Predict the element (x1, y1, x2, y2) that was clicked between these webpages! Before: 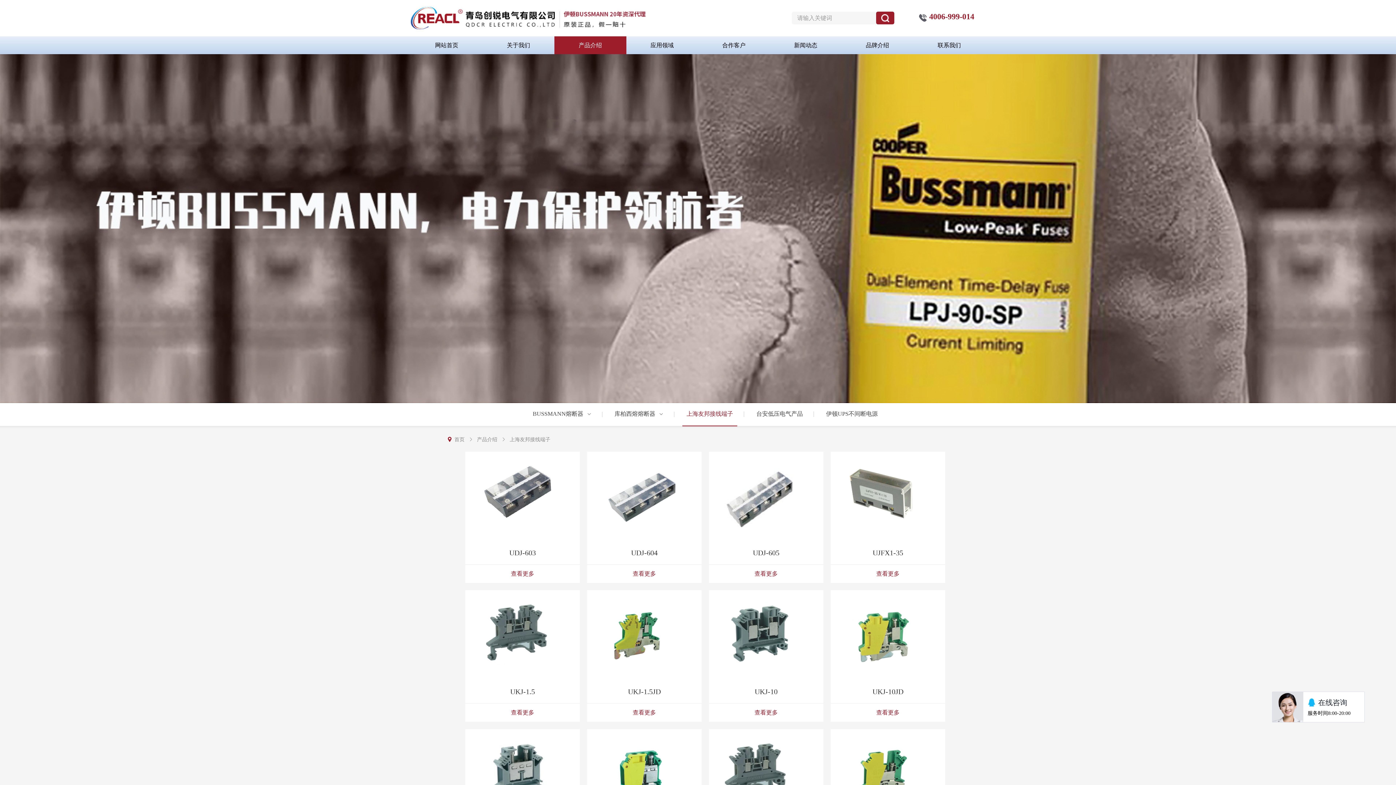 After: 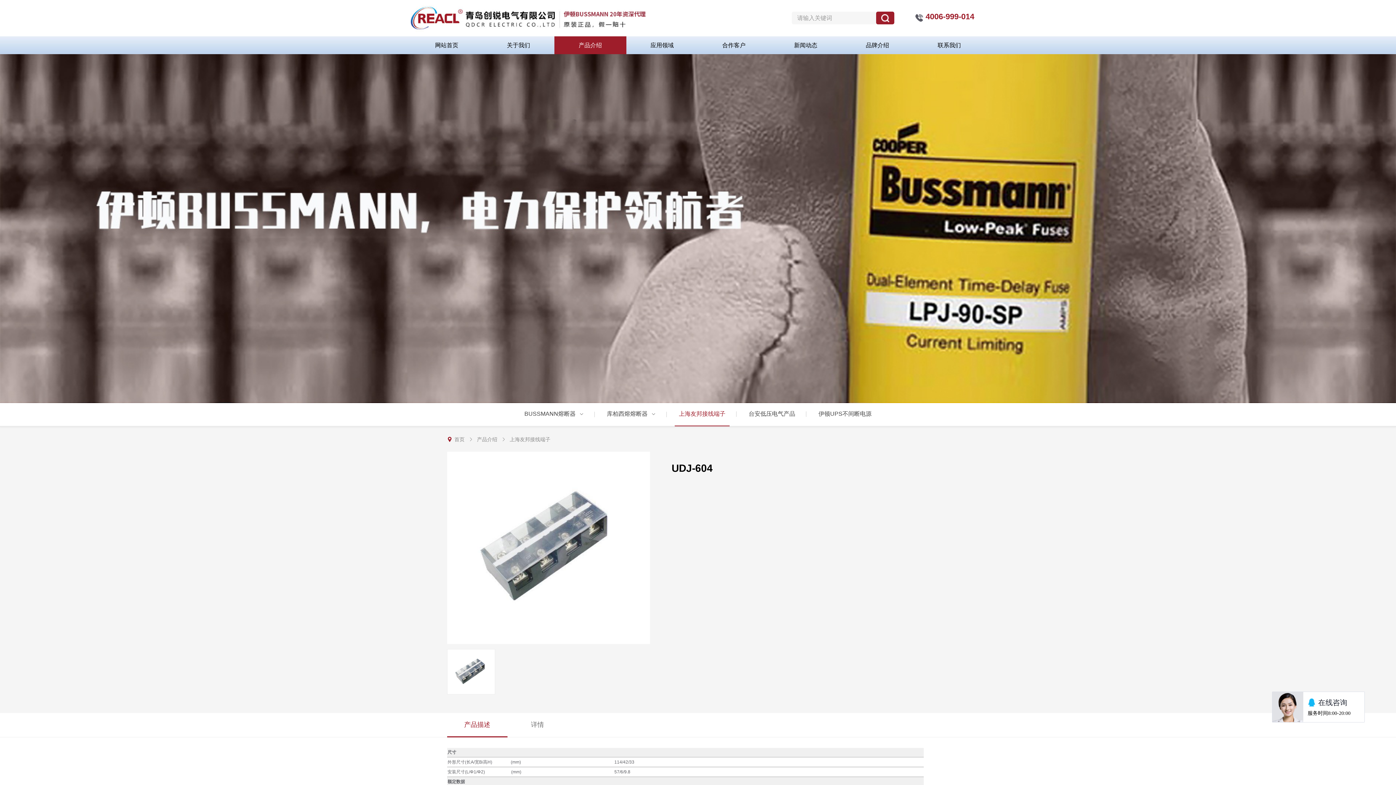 Action: label: UDJ-604

查看更多 bbox: (587, 455, 701, 583)